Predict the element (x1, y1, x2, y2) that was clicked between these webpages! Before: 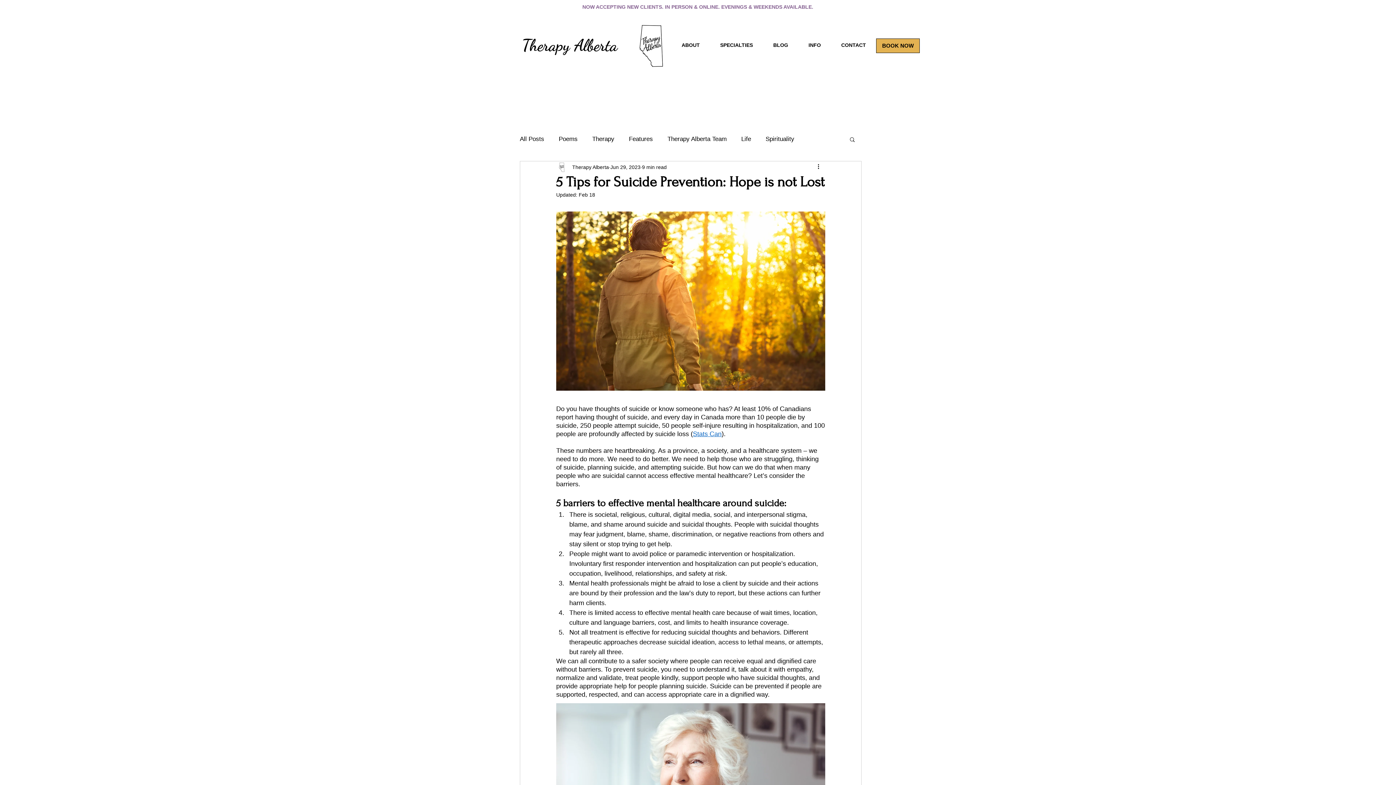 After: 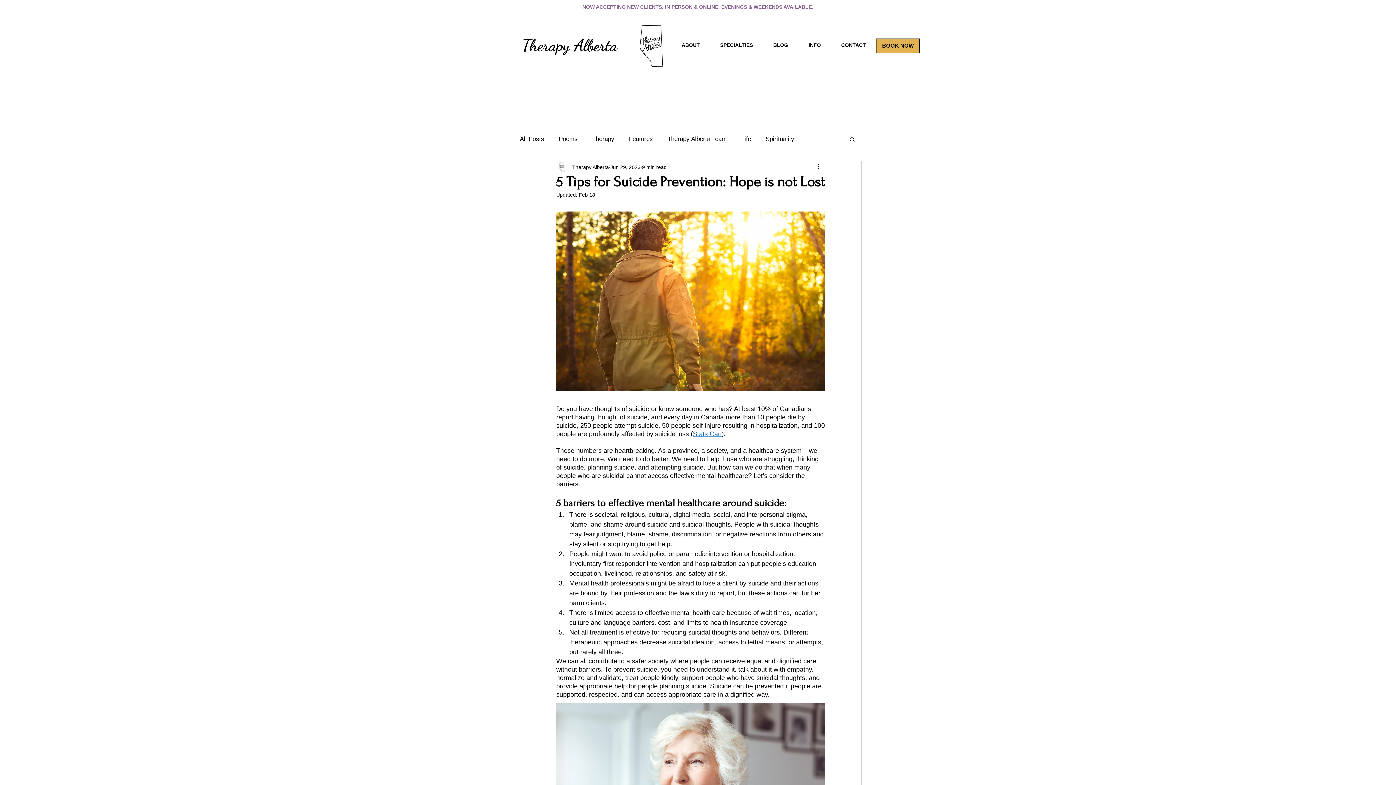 Action: label: Search bbox: (849, 136, 856, 142)